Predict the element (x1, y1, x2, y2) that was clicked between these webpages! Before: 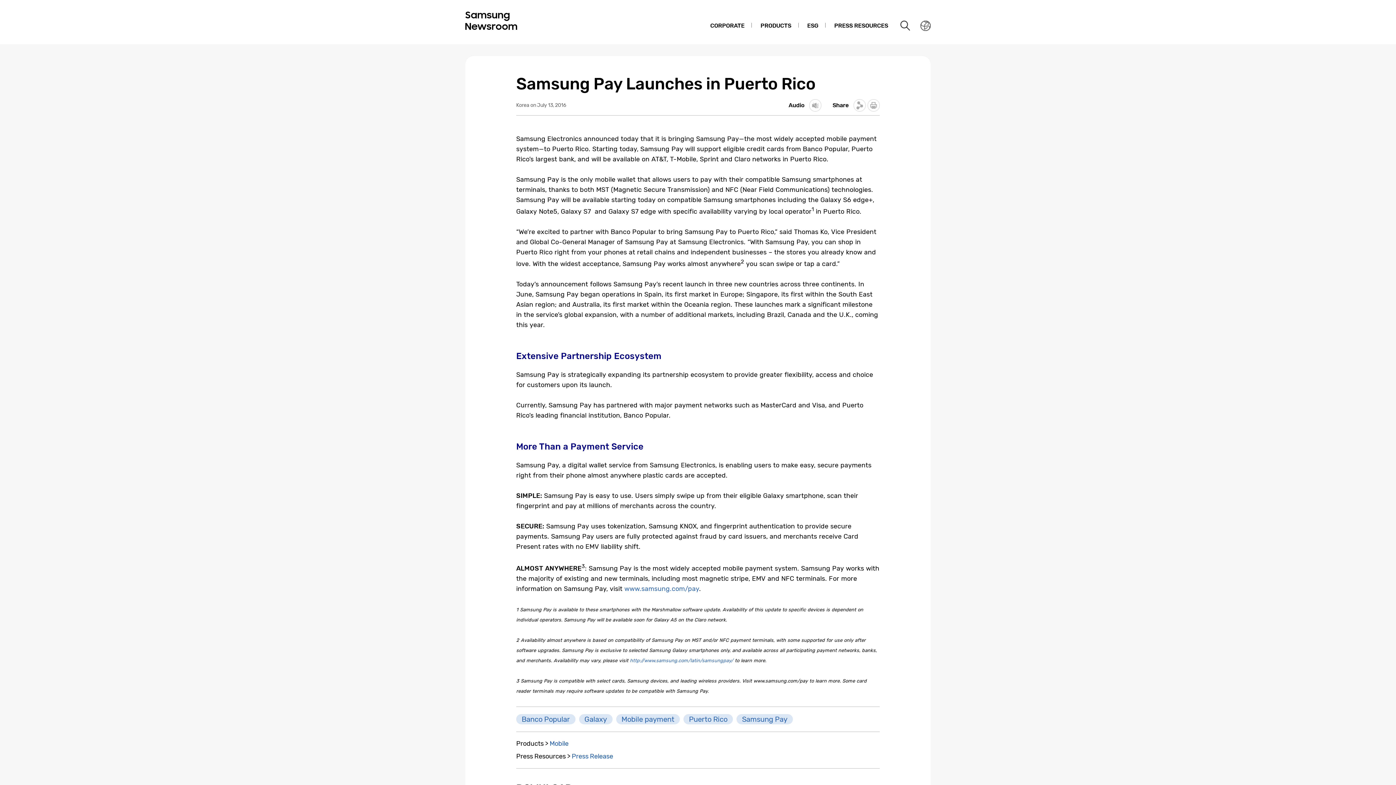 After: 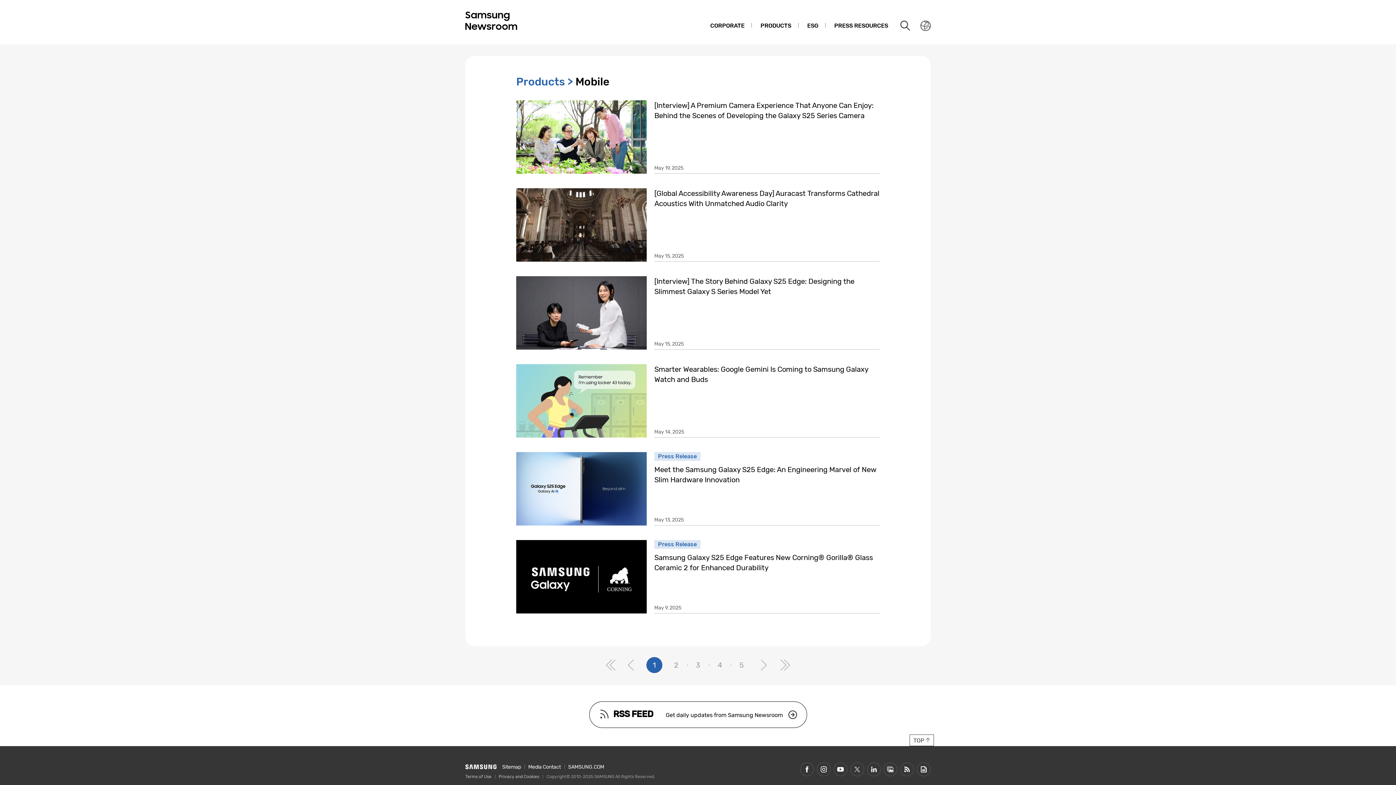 Action: bbox: (549, 740, 568, 748) label: Mobile